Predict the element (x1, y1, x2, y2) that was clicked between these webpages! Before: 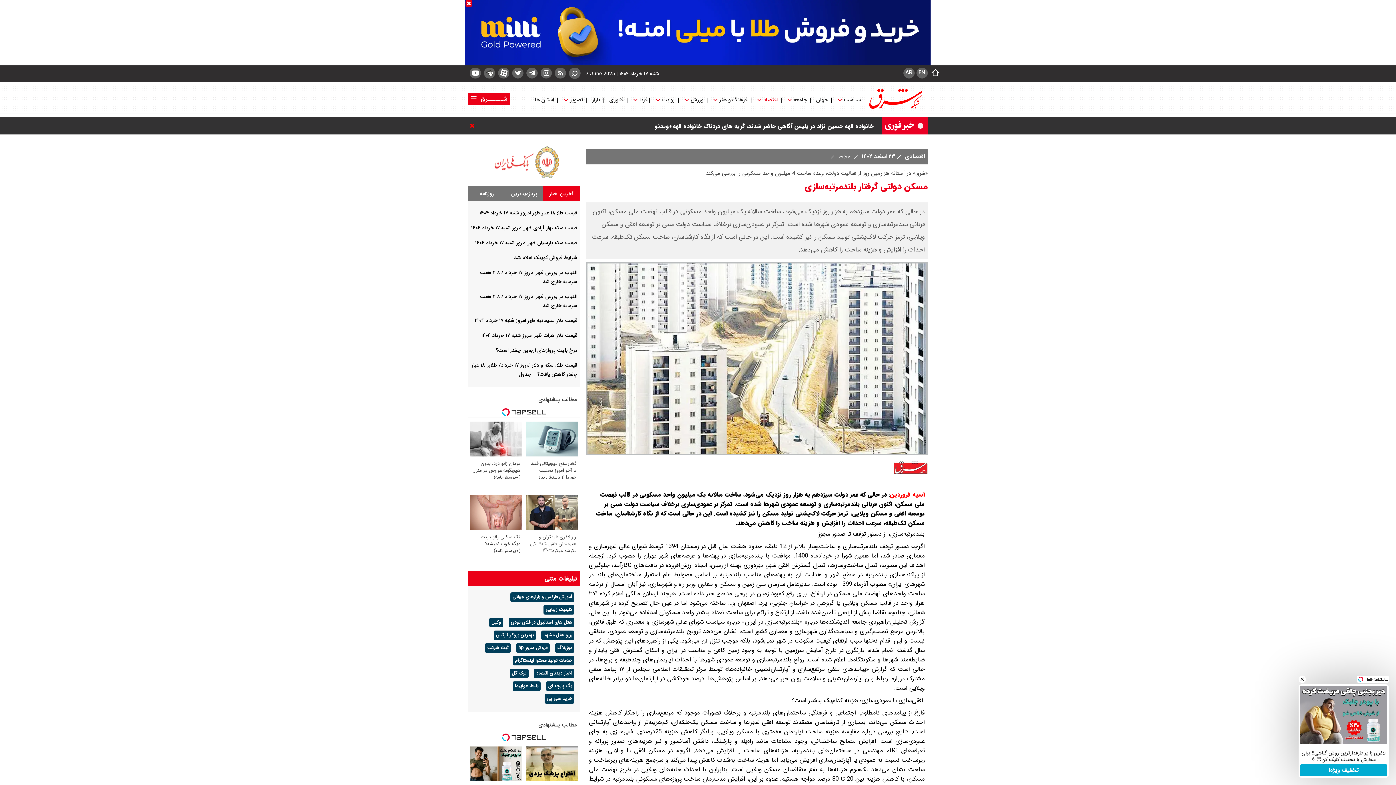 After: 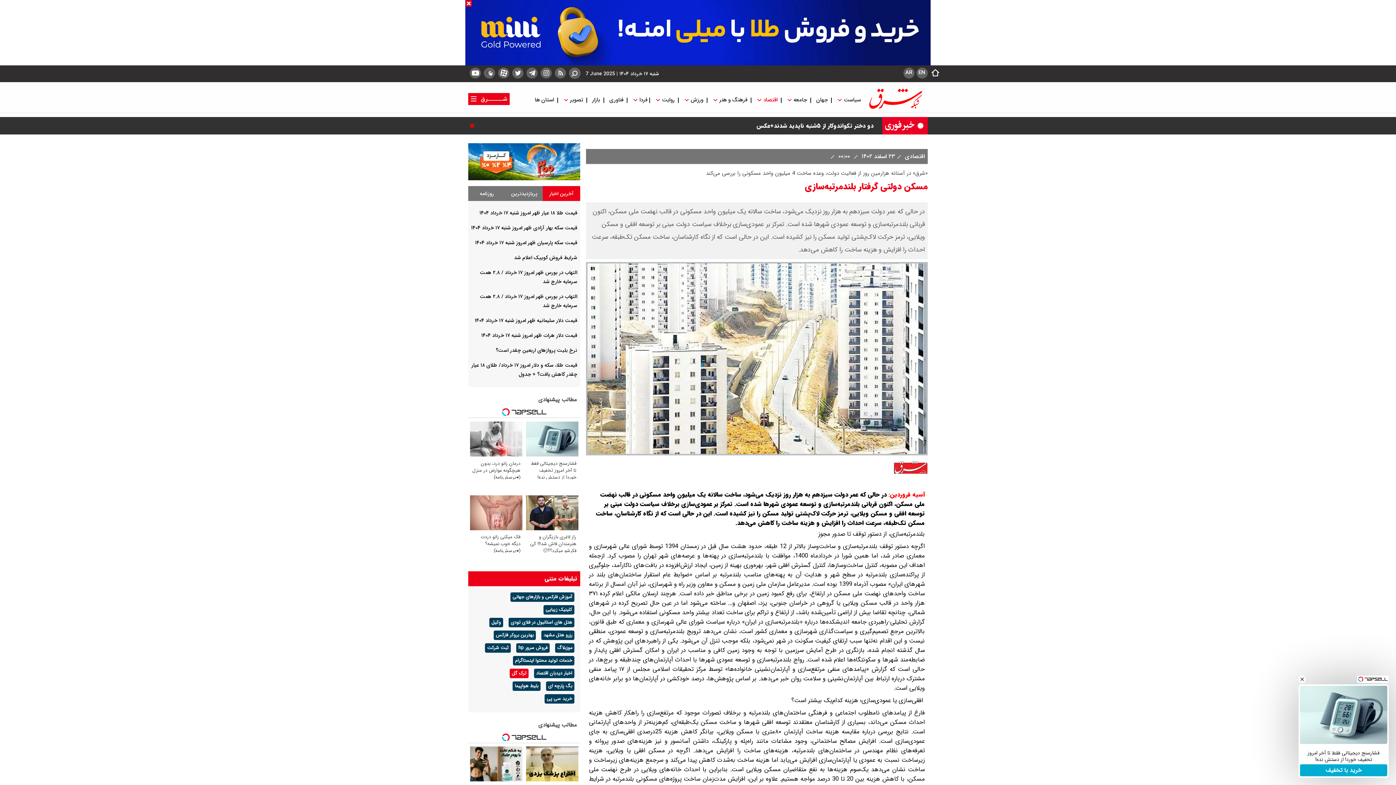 Action: bbox: (509, 668, 528, 678) label: ترک گل